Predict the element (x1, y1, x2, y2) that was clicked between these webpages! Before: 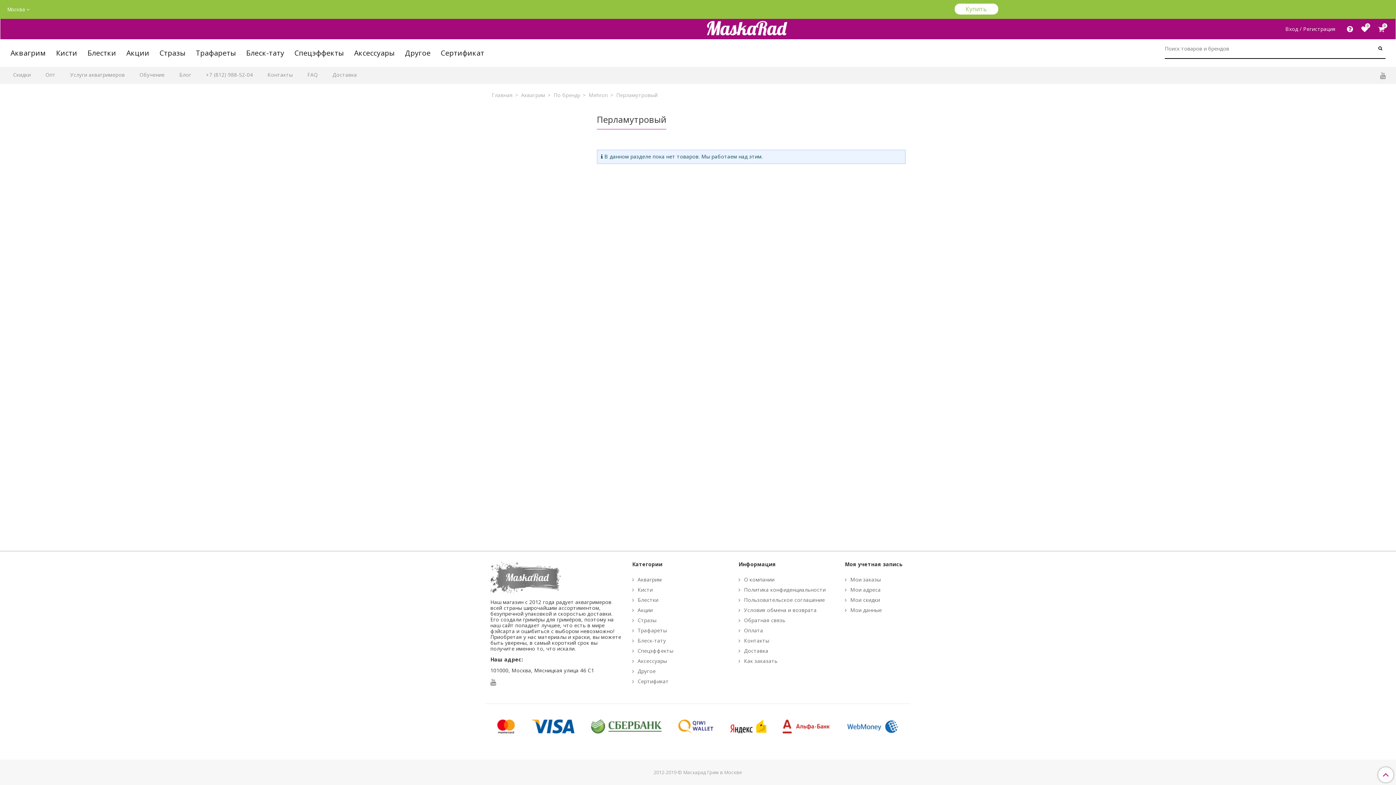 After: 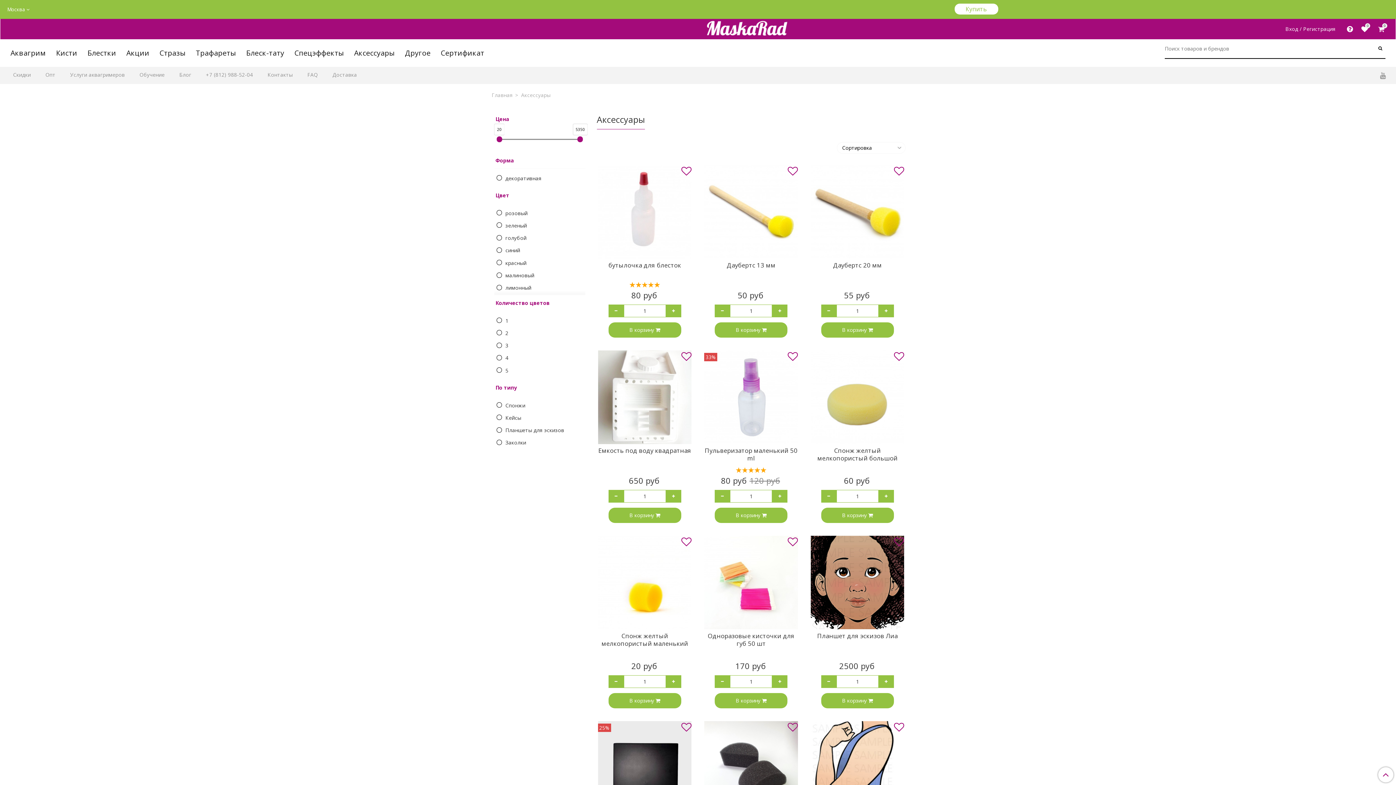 Action: label: Аксессуары bbox: (632, 656, 728, 666)